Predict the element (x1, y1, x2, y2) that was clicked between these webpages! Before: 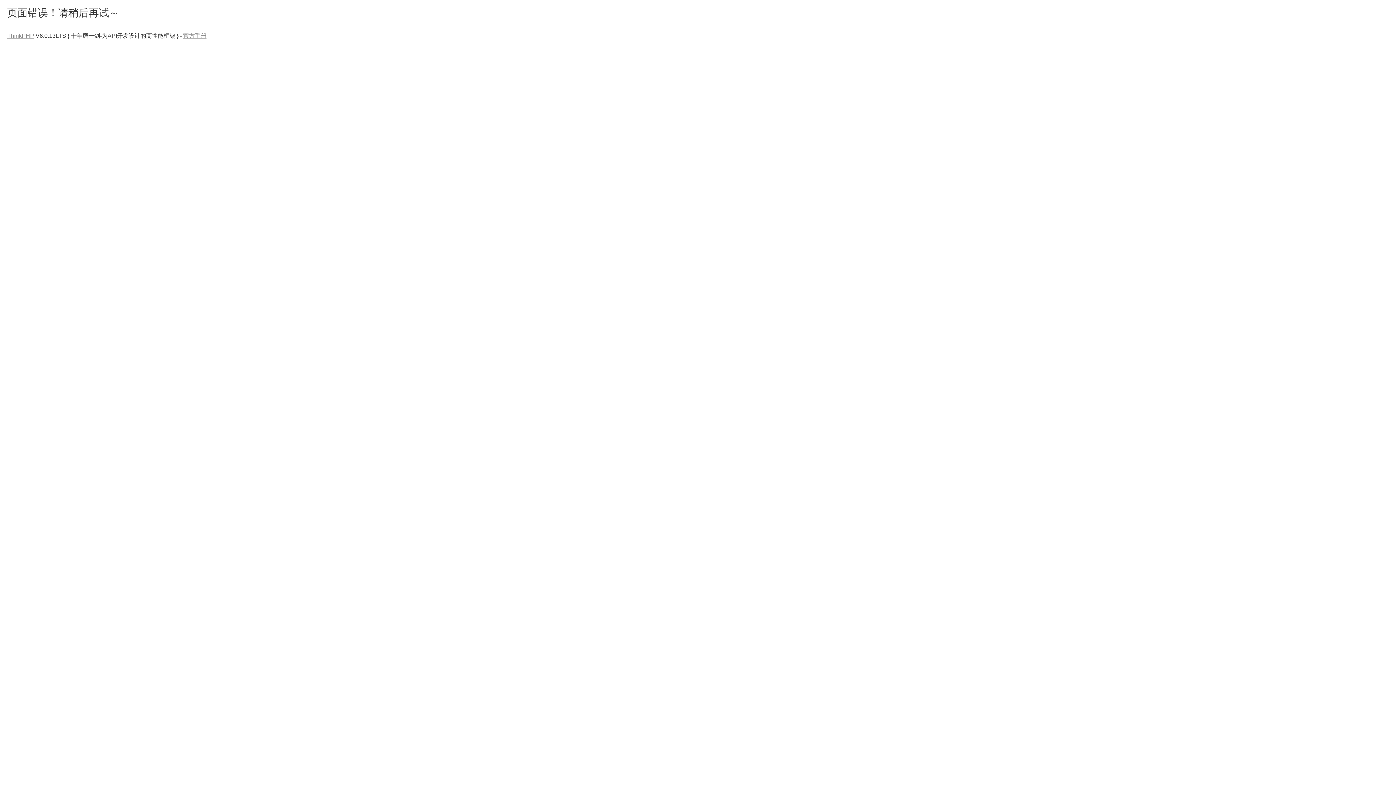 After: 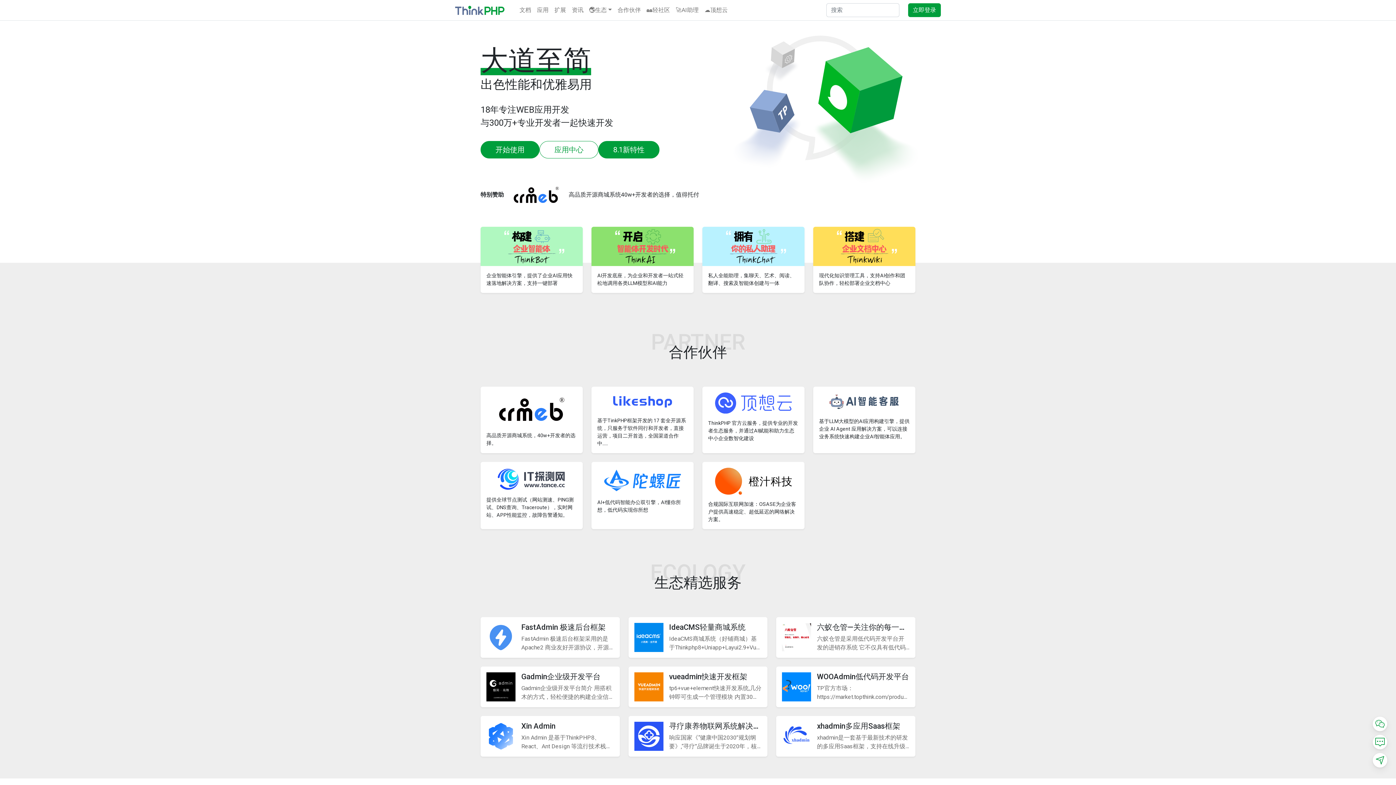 Action: label: ThinkPHP bbox: (7, 32, 34, 38)